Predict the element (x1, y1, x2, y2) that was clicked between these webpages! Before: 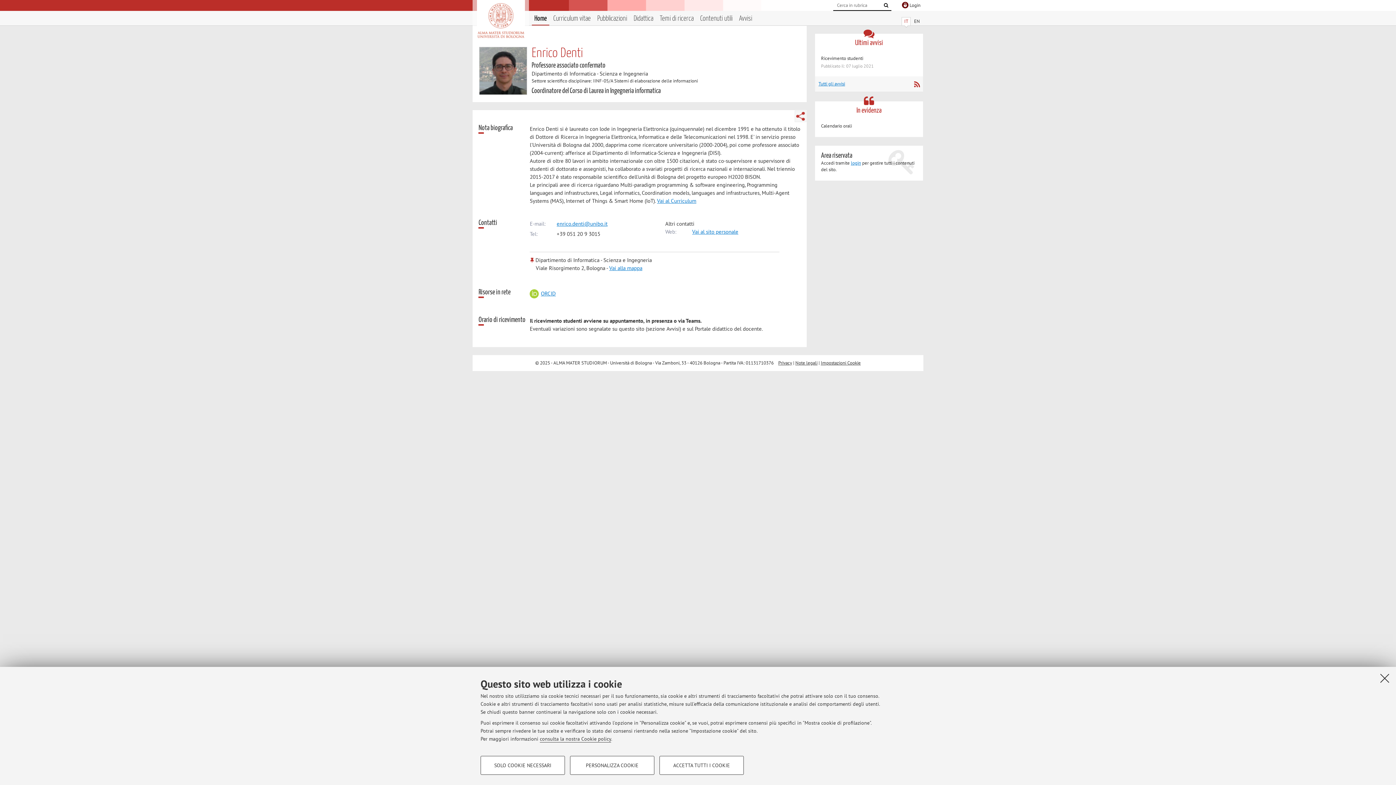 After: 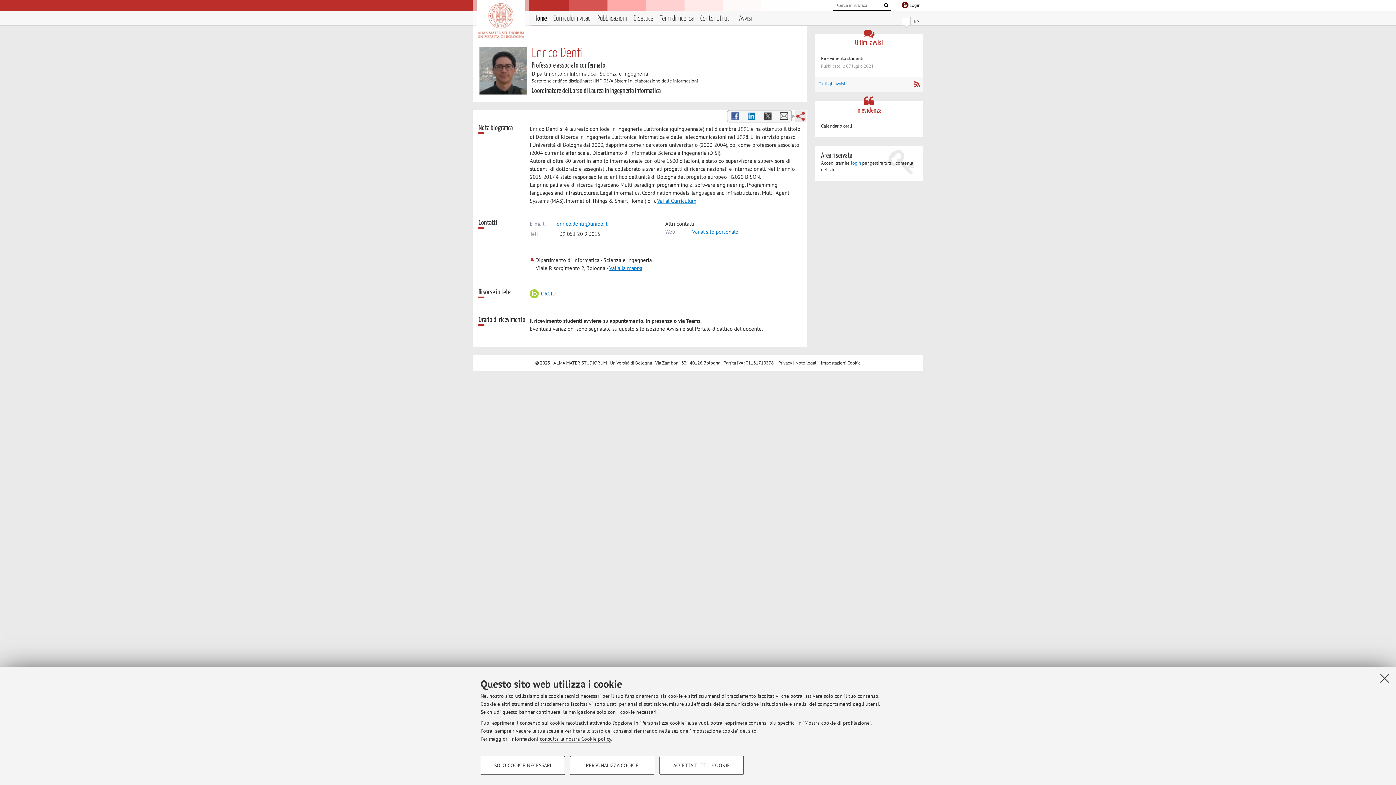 Action: bbox: (794, 110, 806, 122)